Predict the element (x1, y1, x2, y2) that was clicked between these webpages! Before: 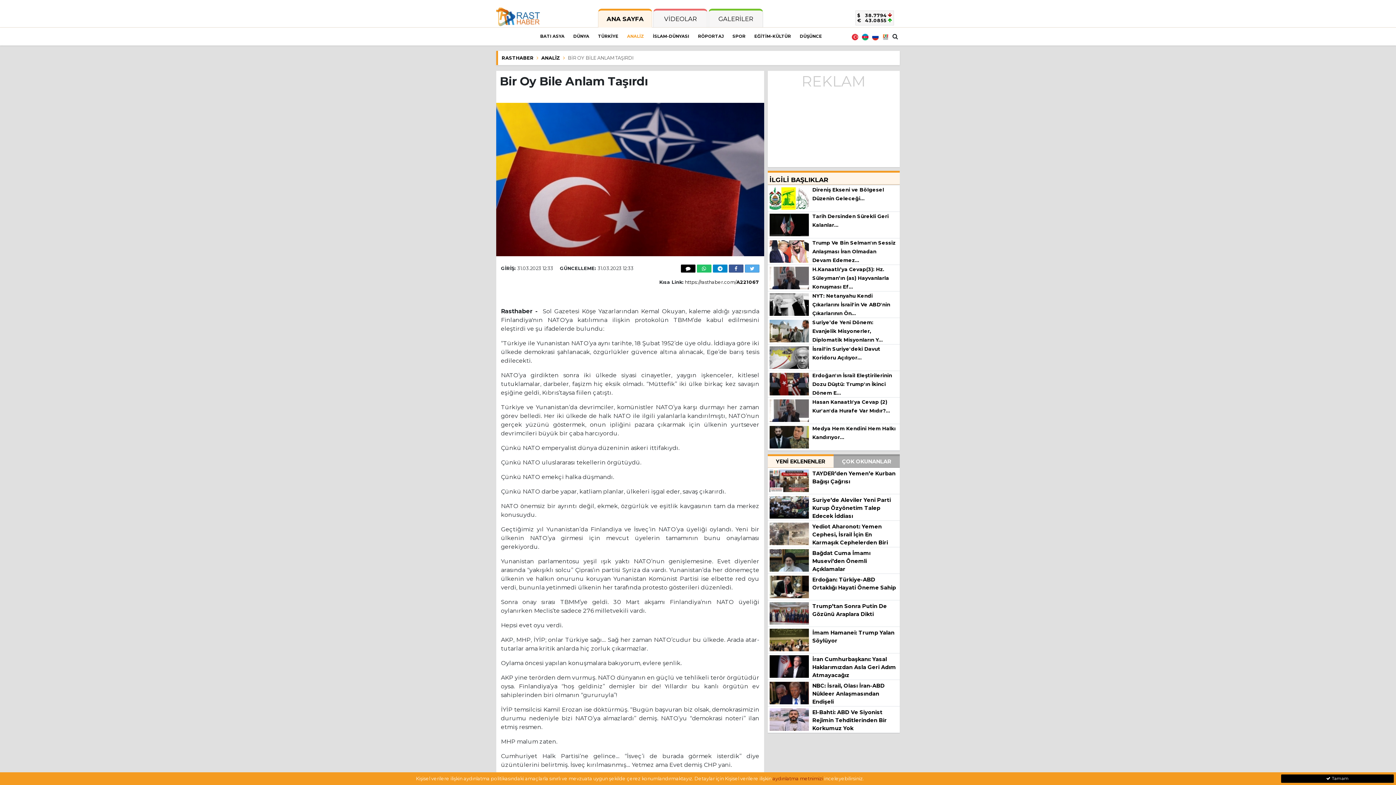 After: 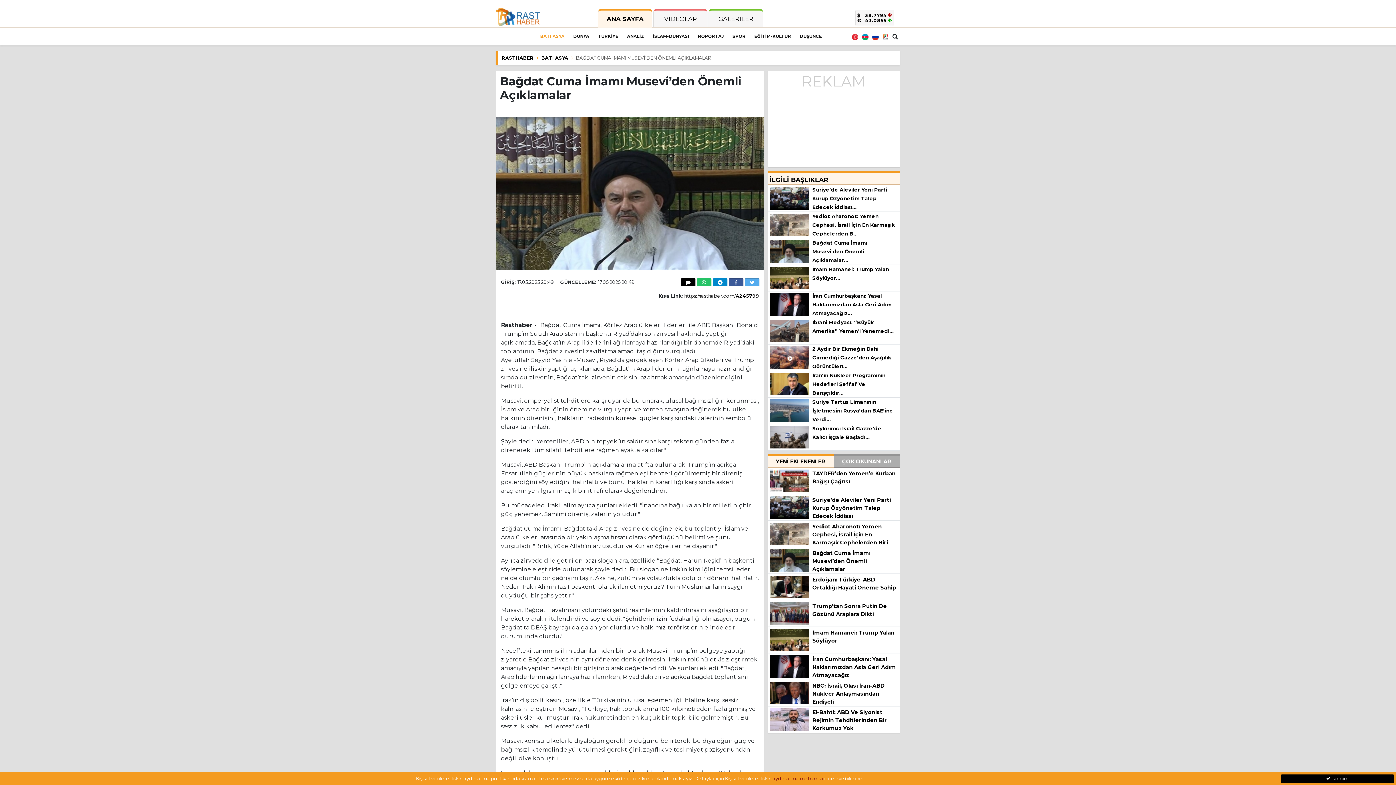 Action: bbox: (767, 556, 808, 563)